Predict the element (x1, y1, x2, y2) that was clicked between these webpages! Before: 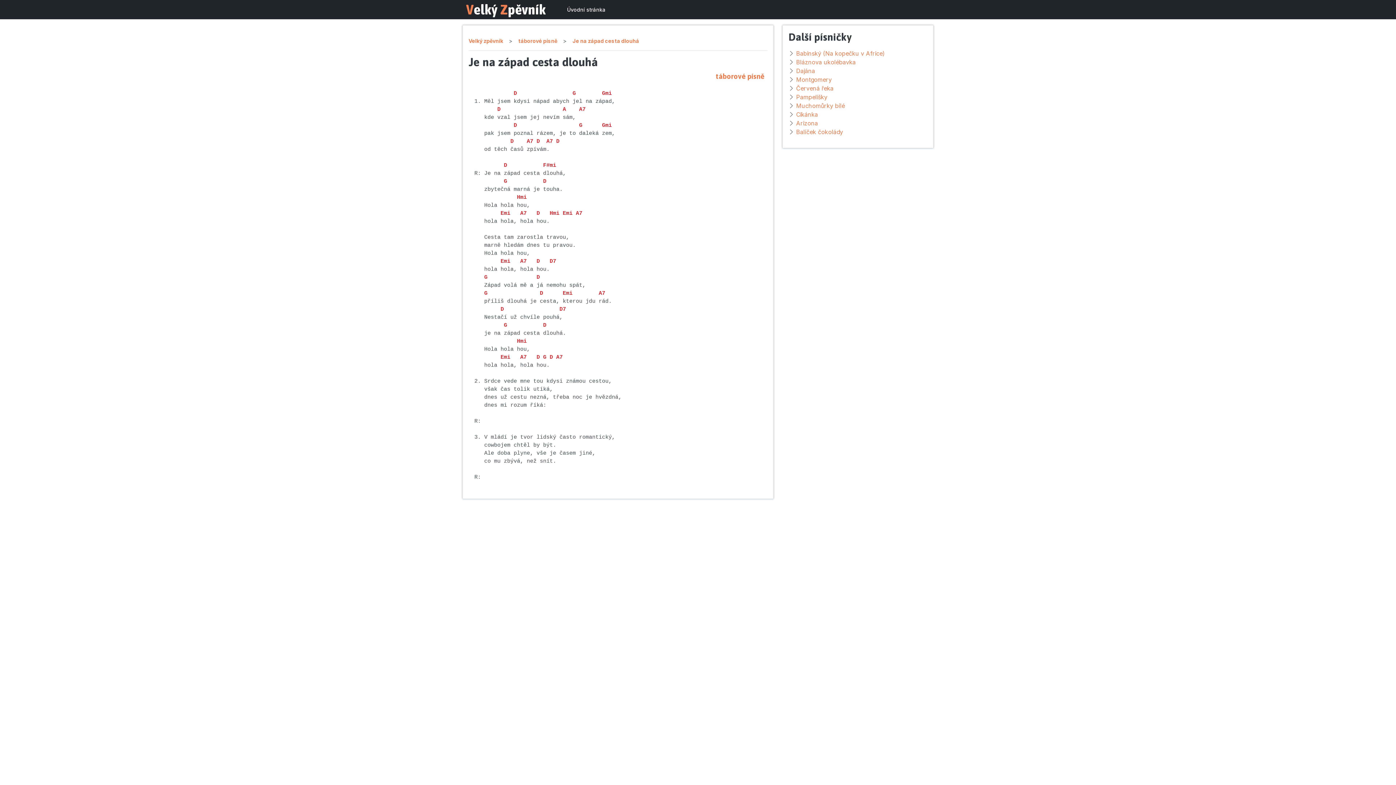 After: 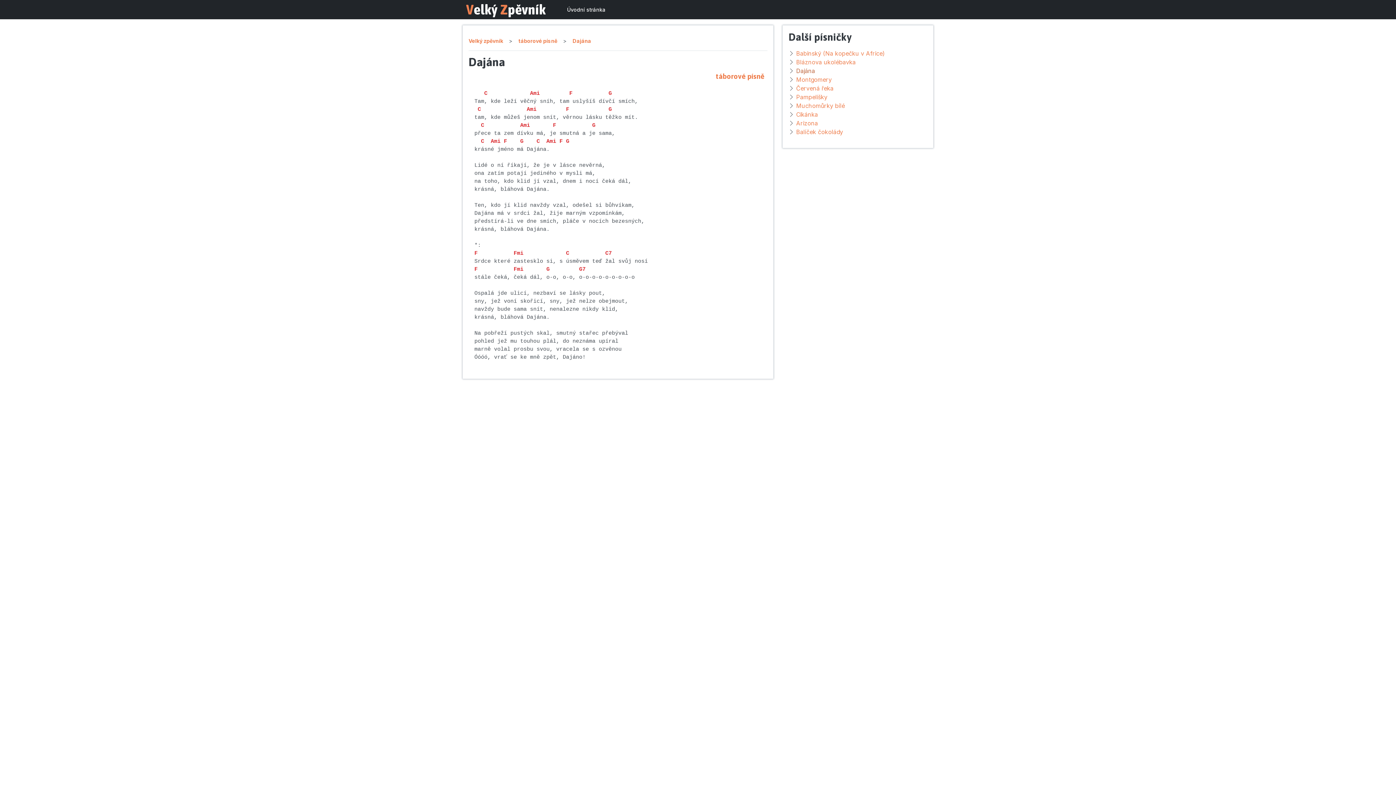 Action: bbox: (796, 67, 815, 74) label: Dajána